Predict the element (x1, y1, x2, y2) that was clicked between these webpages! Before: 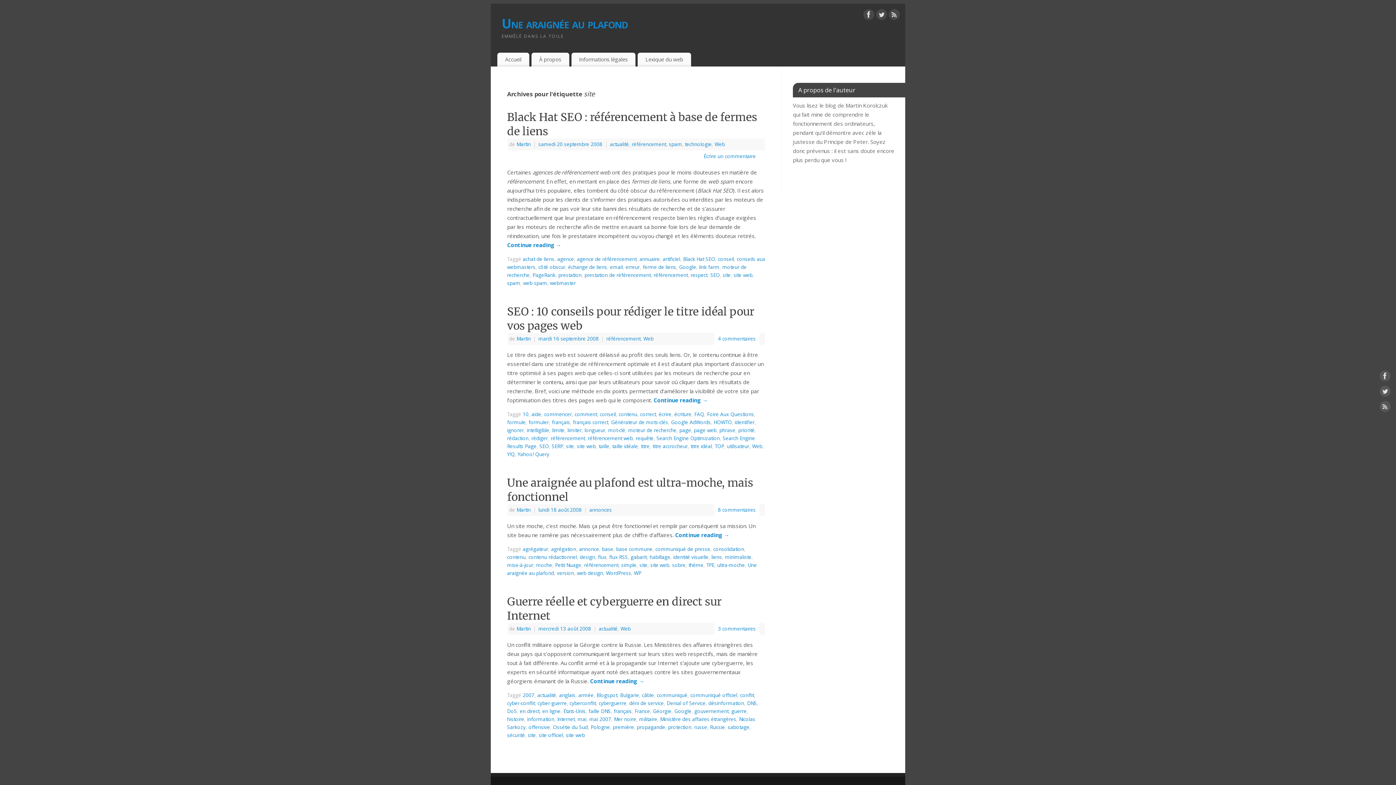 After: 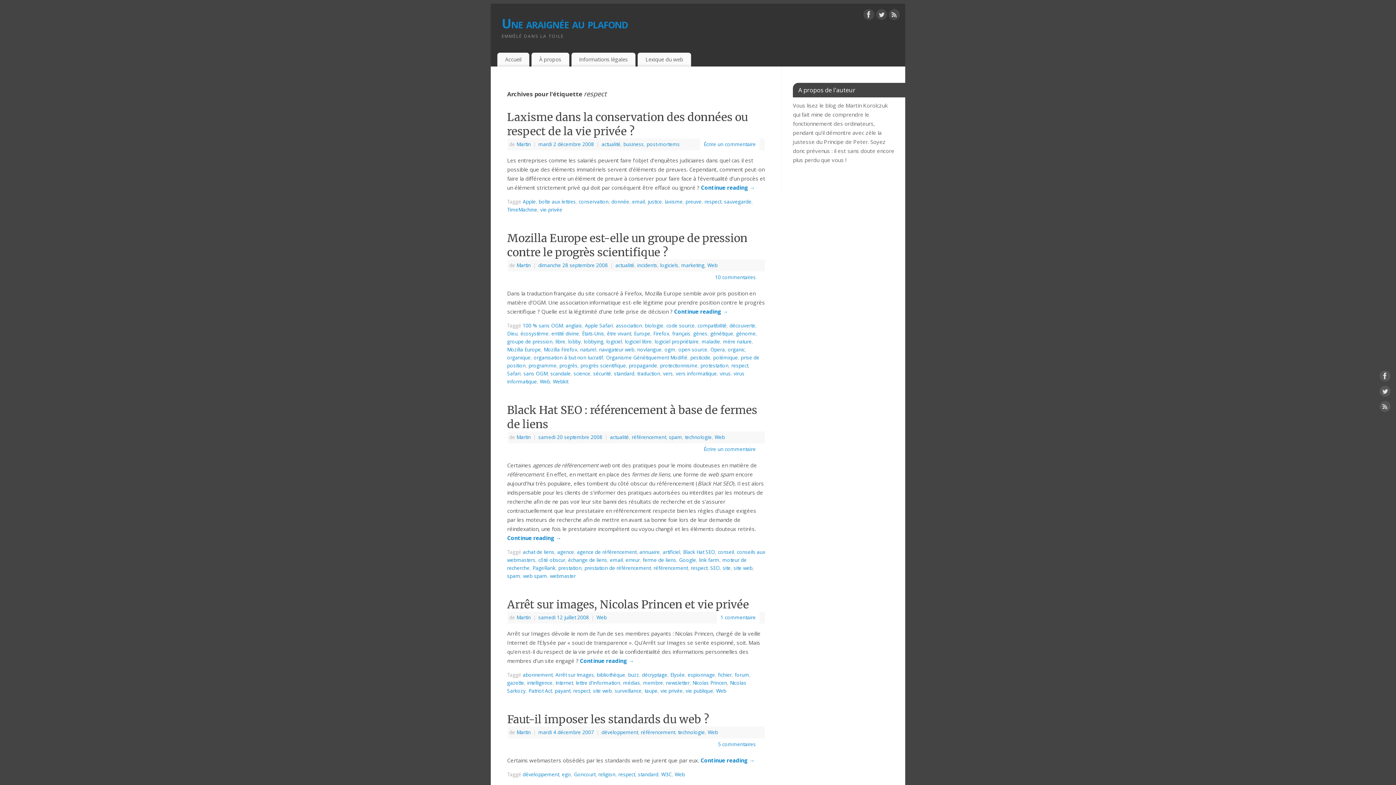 Action: bbox: (690, 272, 707, 278) label: respect